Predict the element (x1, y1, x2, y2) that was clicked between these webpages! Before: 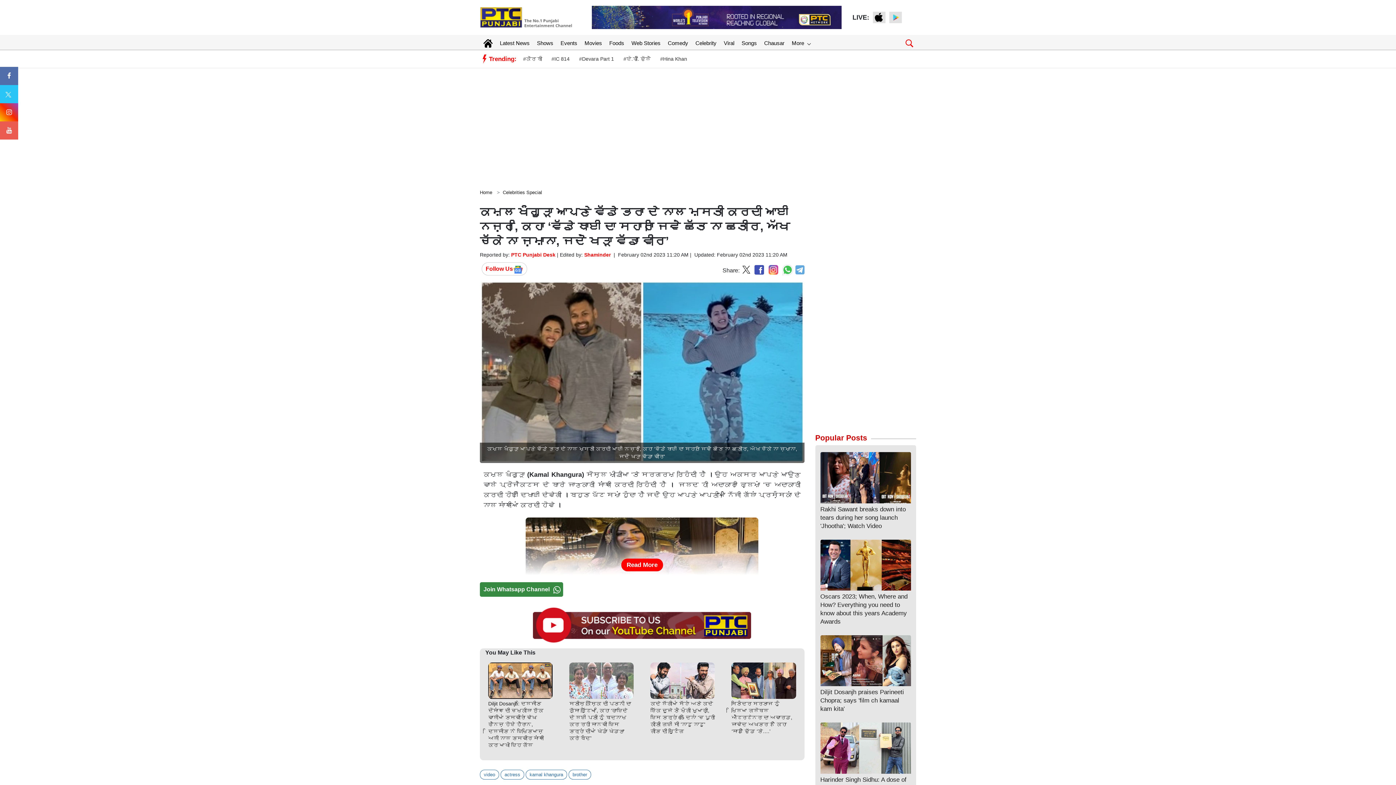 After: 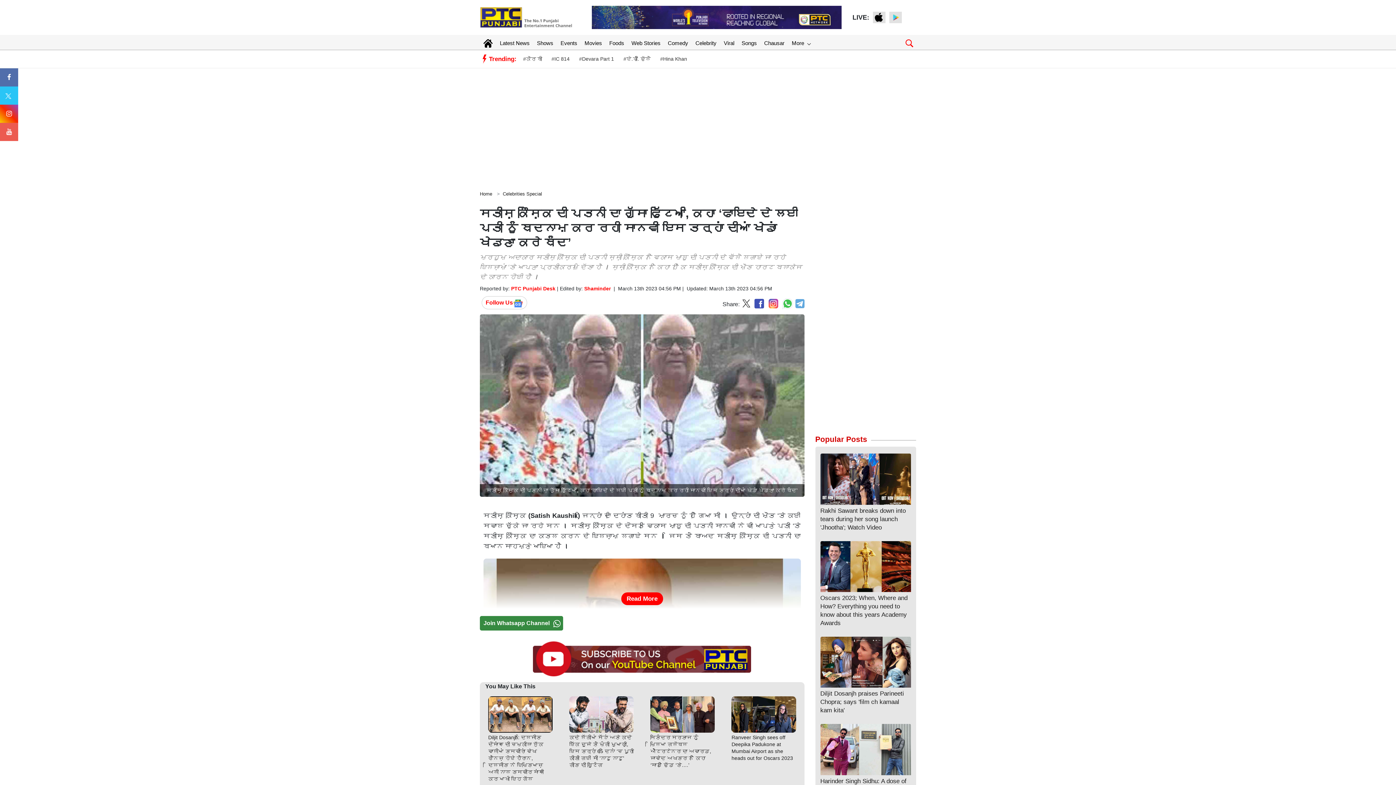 Action: bbox: (569, 663, 633, 742) label: ਸਤੀਸ਼ ਕੌਸ਼ਿਕ ਦੀ ਪਤਨੀ ਦਾ ਗੁੱਸਾ ਫੁੱਟਿਆ, ਕਿਹਾ ‘ਫਾਇਦੇ ਦੇ ਲਈ ਪਤੀ ਨੂੰ ਬਦਨਾਮ ਕਰ ਰਹੀ ਸਾਨਵੀ ਇਸ ਤਰ੍ਹਾਂ ਦੀਆਂ ਖੇਡਾਂ ਖੇਡਣਾ ਕਰੇ ਬੰਦ’